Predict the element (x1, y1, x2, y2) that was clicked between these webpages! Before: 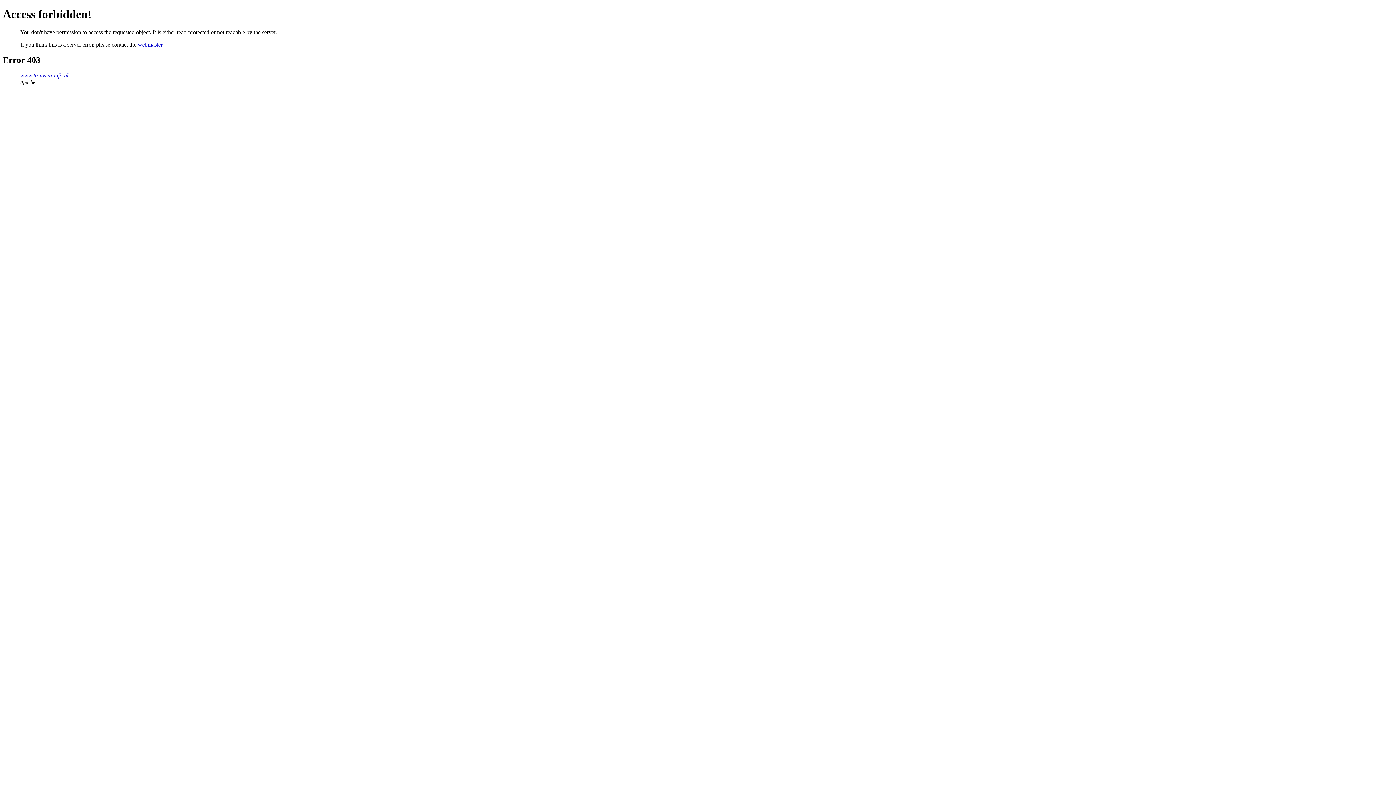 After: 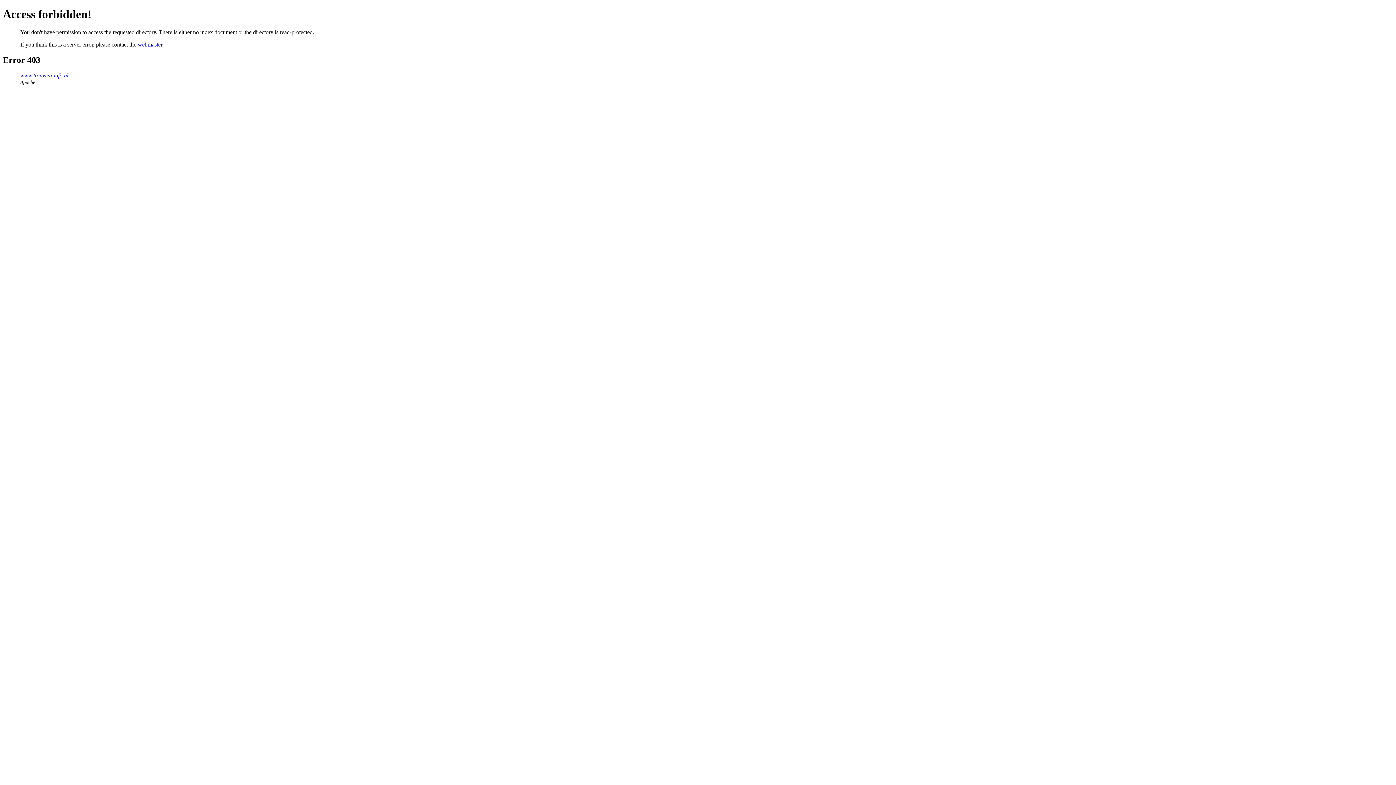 Action: label: www.trouwen-info.nl bbox: (20, 72, 68, 78)